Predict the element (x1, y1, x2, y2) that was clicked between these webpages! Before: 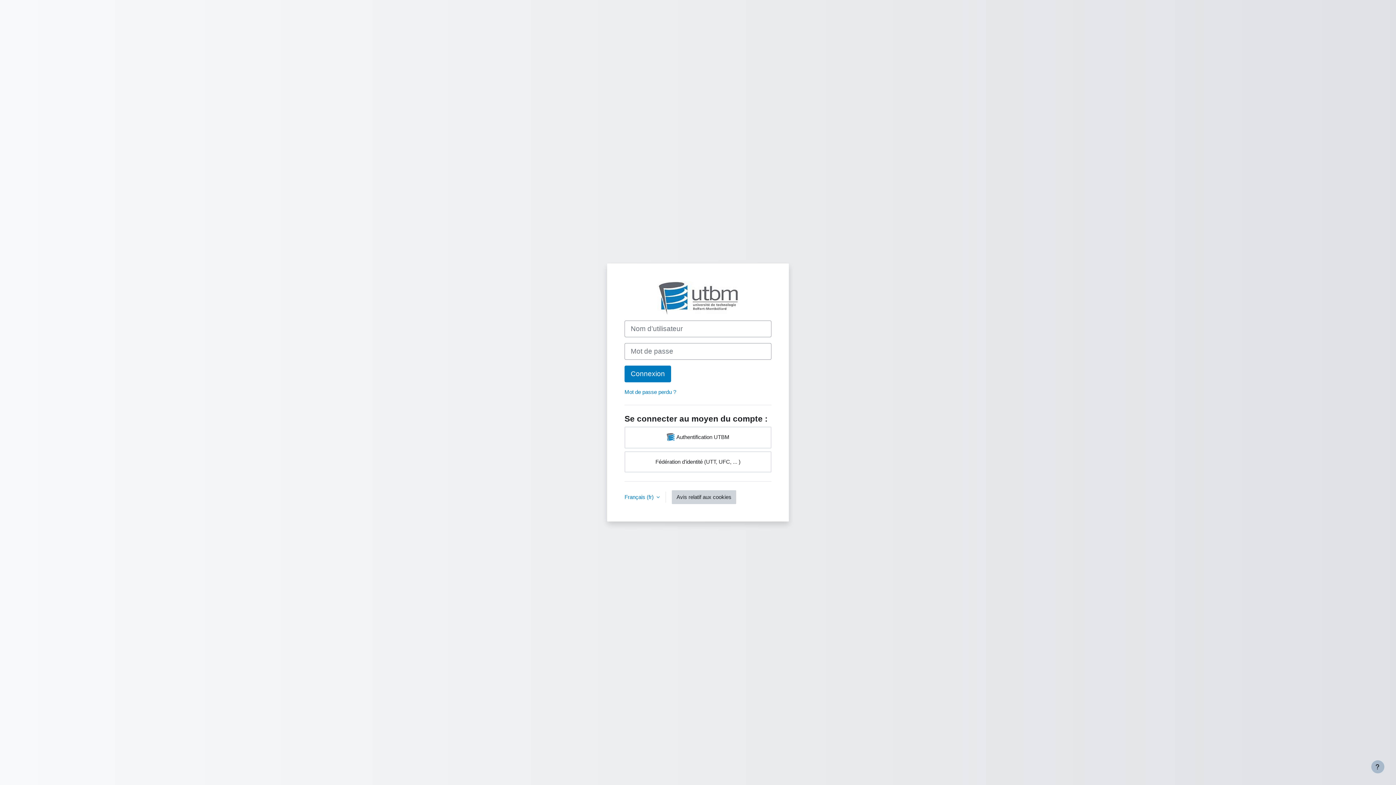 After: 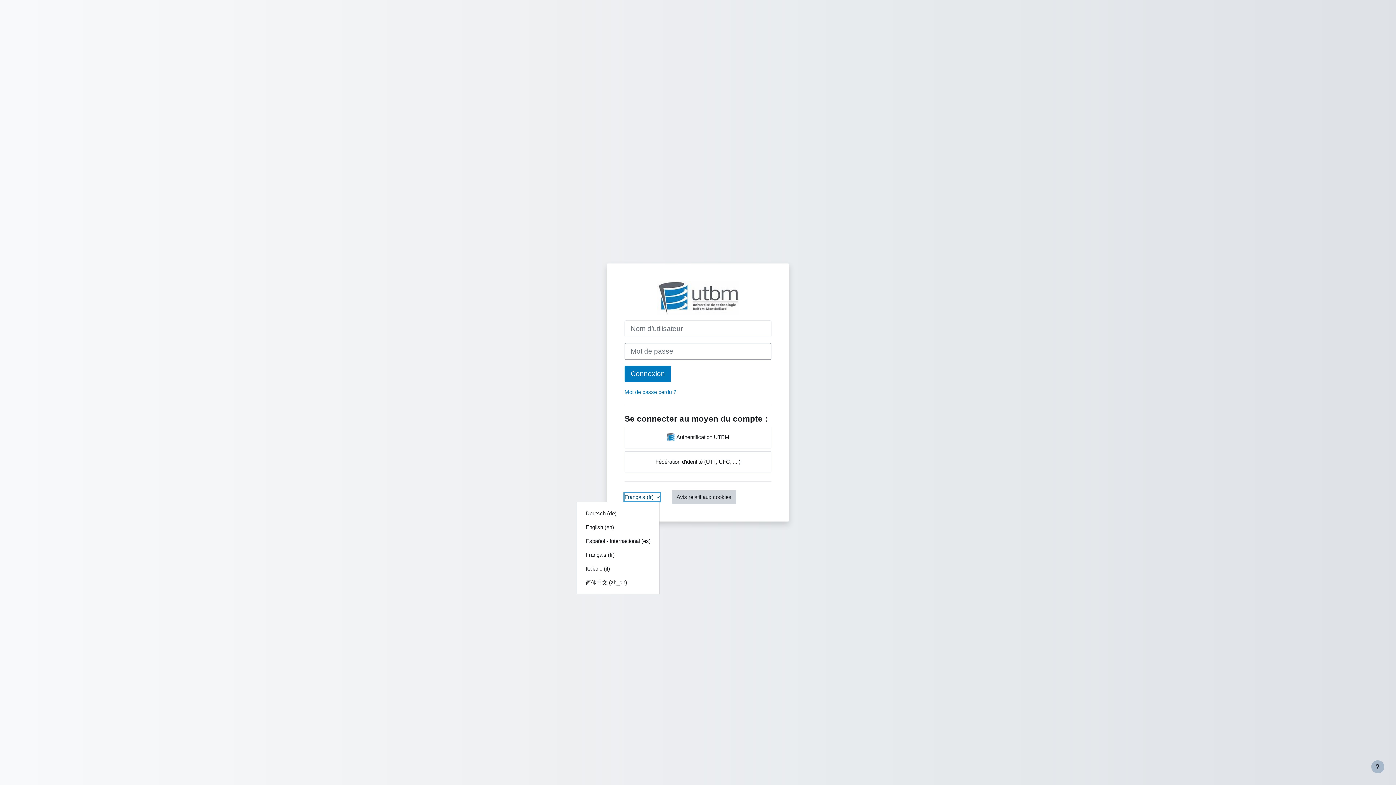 Action: bbox: (624, 493, 660, 501) label: Français ‎(fr)‎